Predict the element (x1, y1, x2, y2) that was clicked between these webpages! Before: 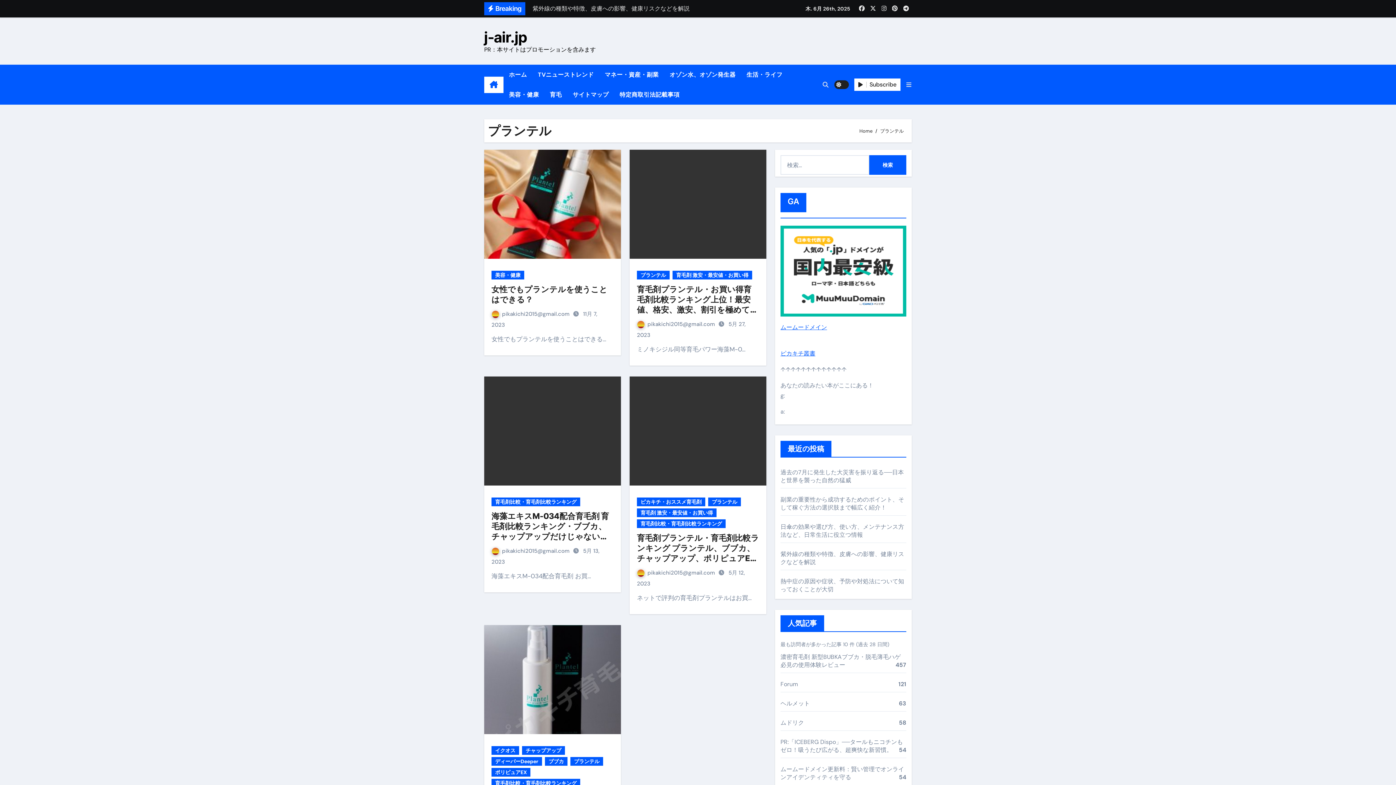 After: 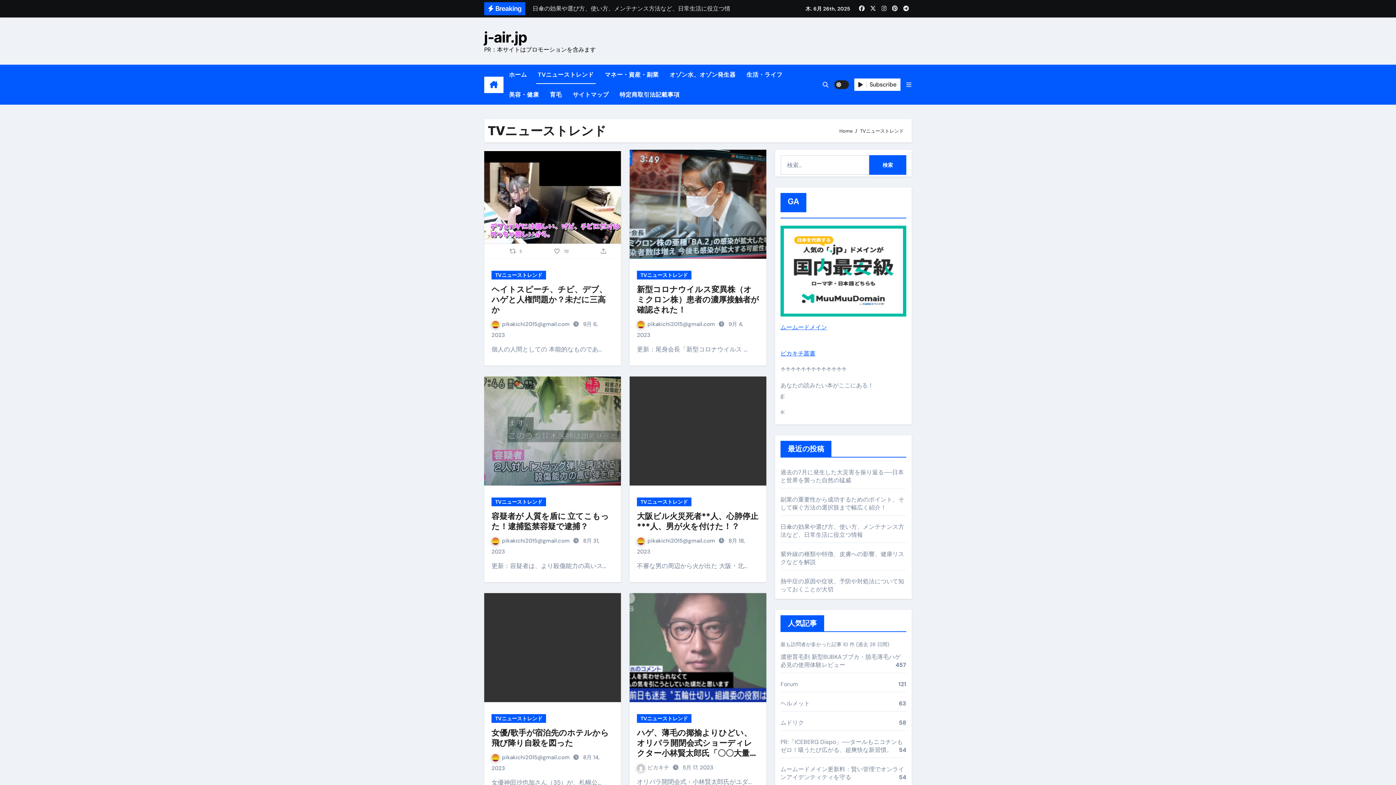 Action: label: TVニューストレンド bbox: (532, 64, 599, 84)